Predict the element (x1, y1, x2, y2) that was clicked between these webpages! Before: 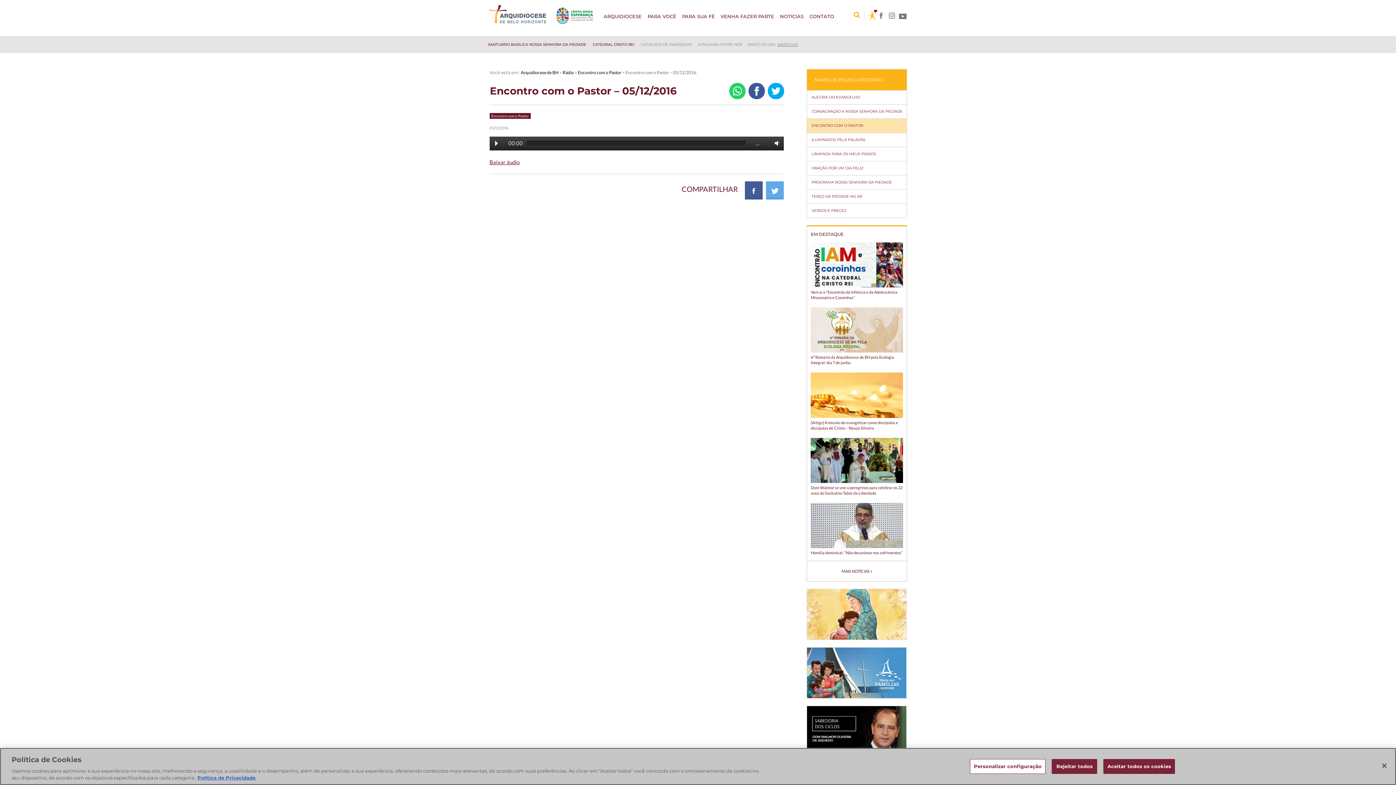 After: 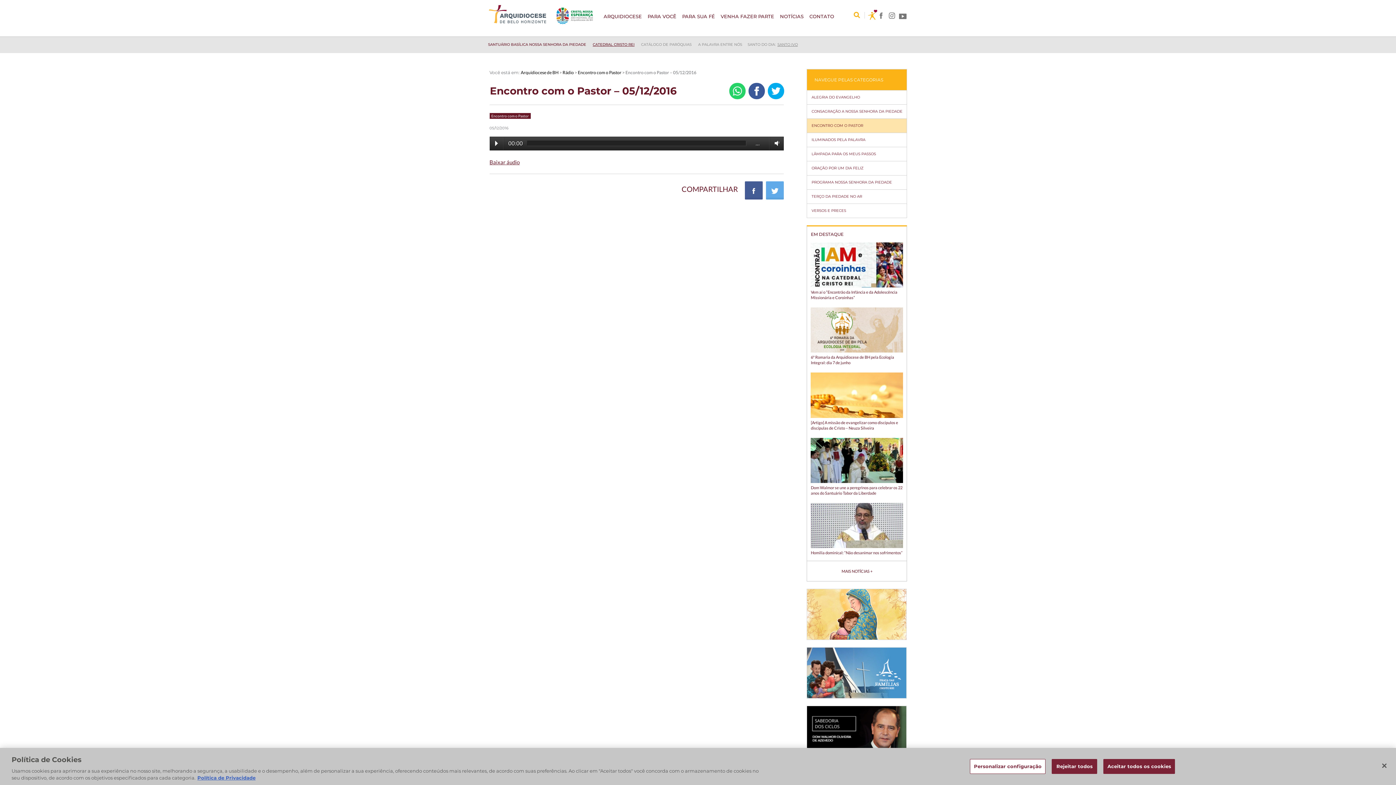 Action: bbox: (592, 42, 634, 46) label: CATEDRAL CRISTO REI